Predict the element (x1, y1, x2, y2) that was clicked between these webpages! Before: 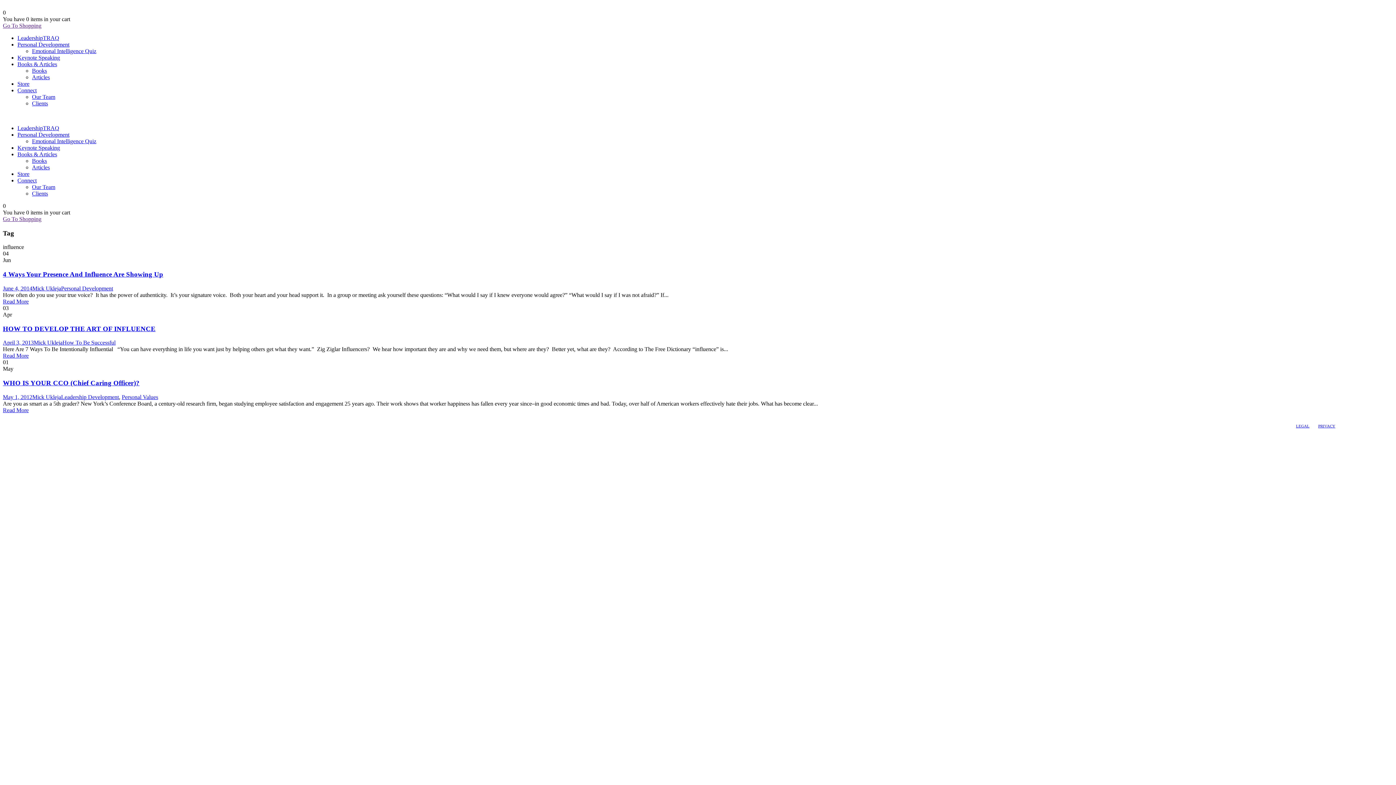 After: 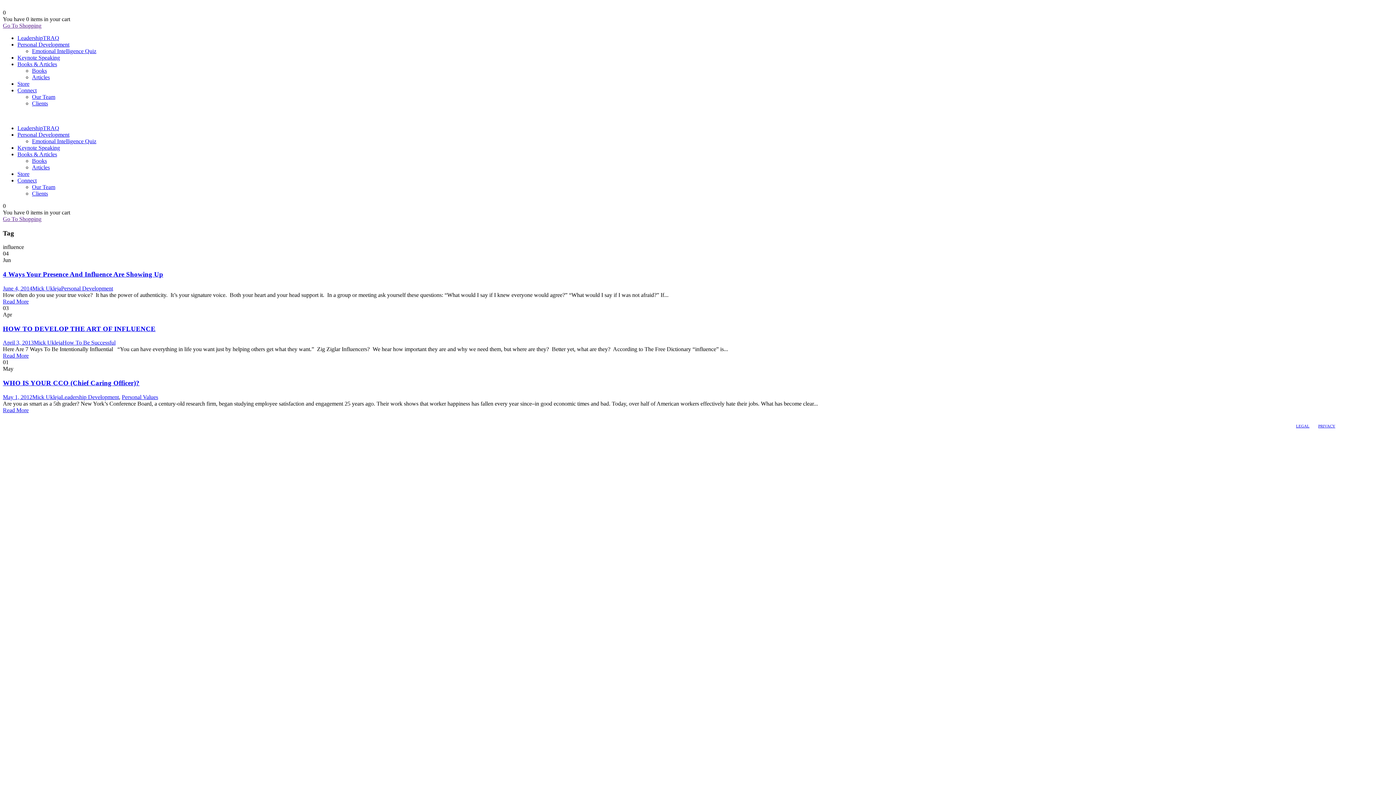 Action: bbox: (22, 413, 29, 421)